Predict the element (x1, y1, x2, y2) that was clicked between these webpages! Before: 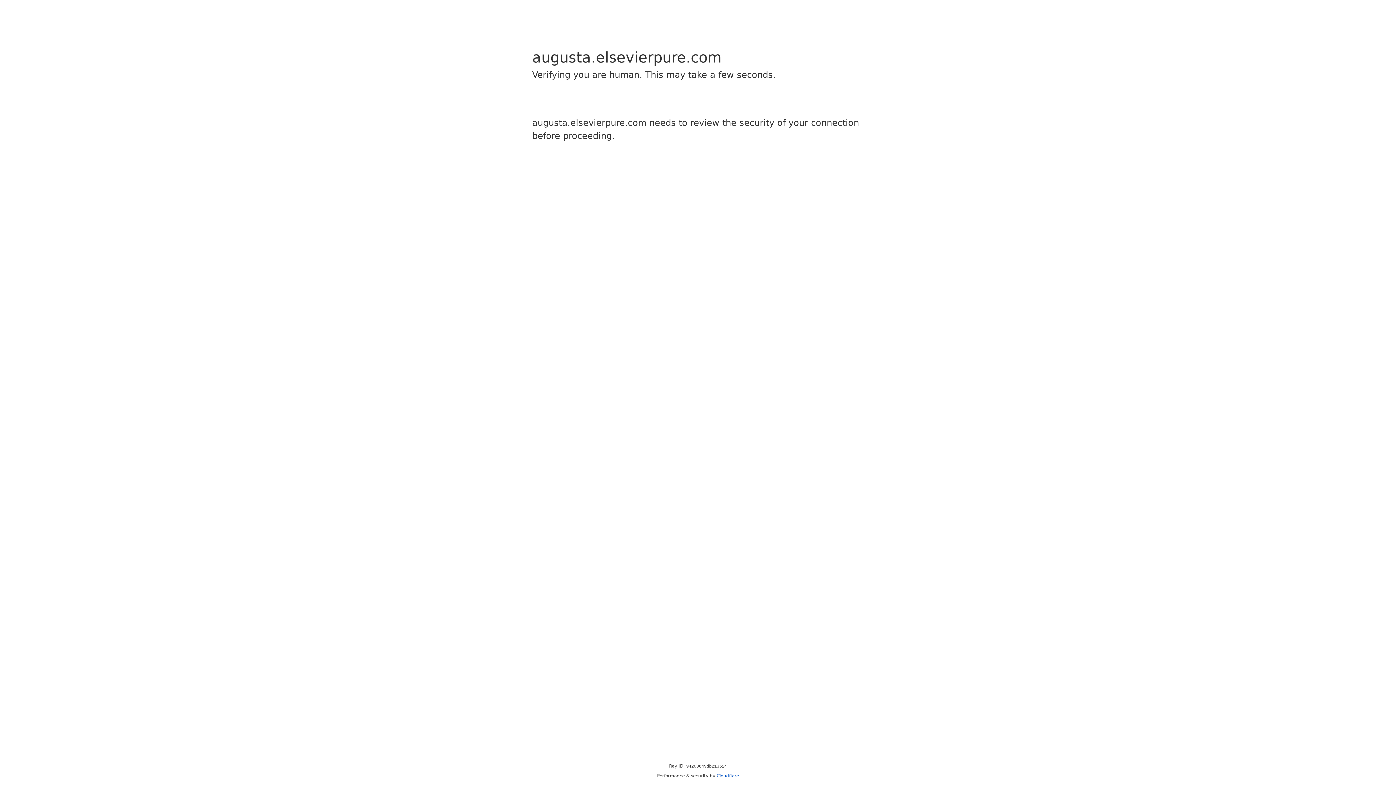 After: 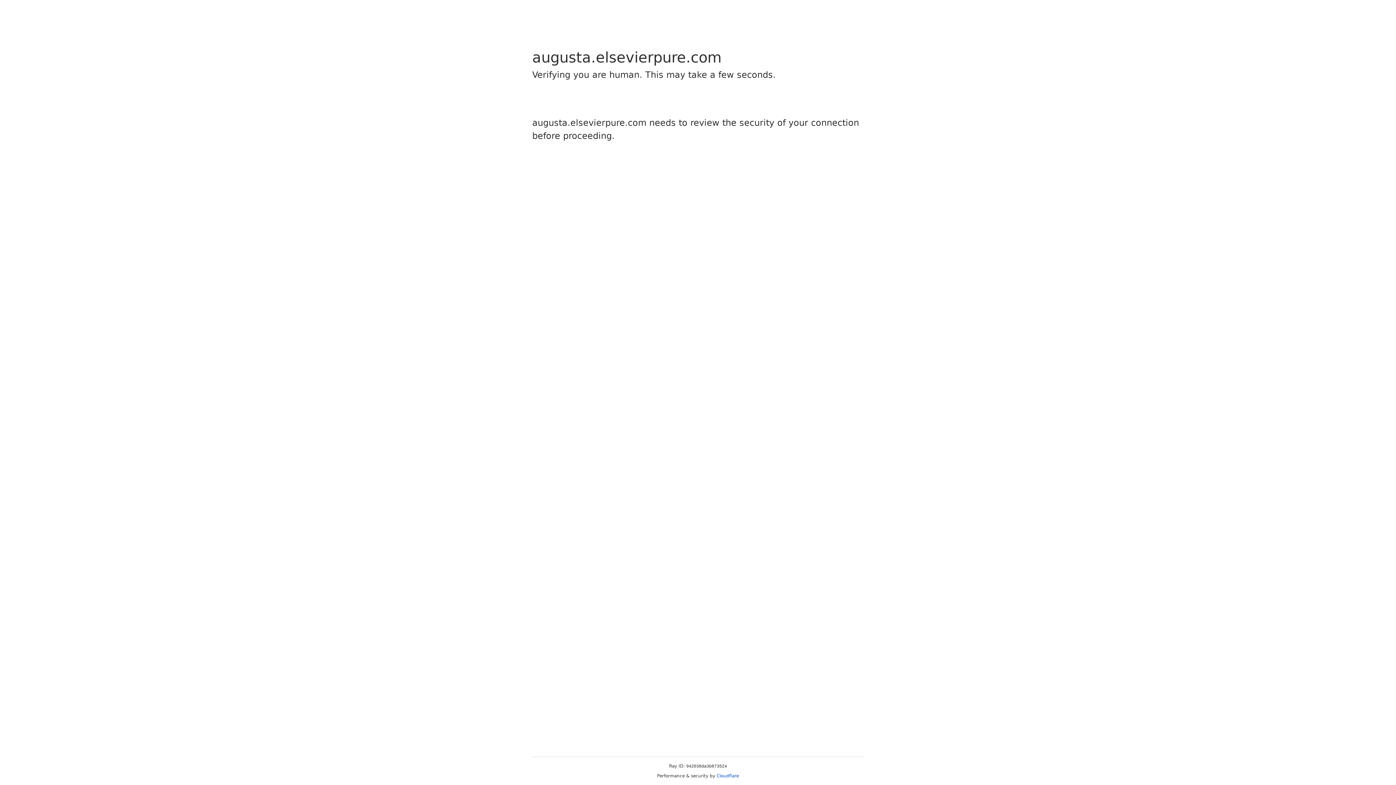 Action: bbox: (716, 773, 739, 778) label: Cloudflare